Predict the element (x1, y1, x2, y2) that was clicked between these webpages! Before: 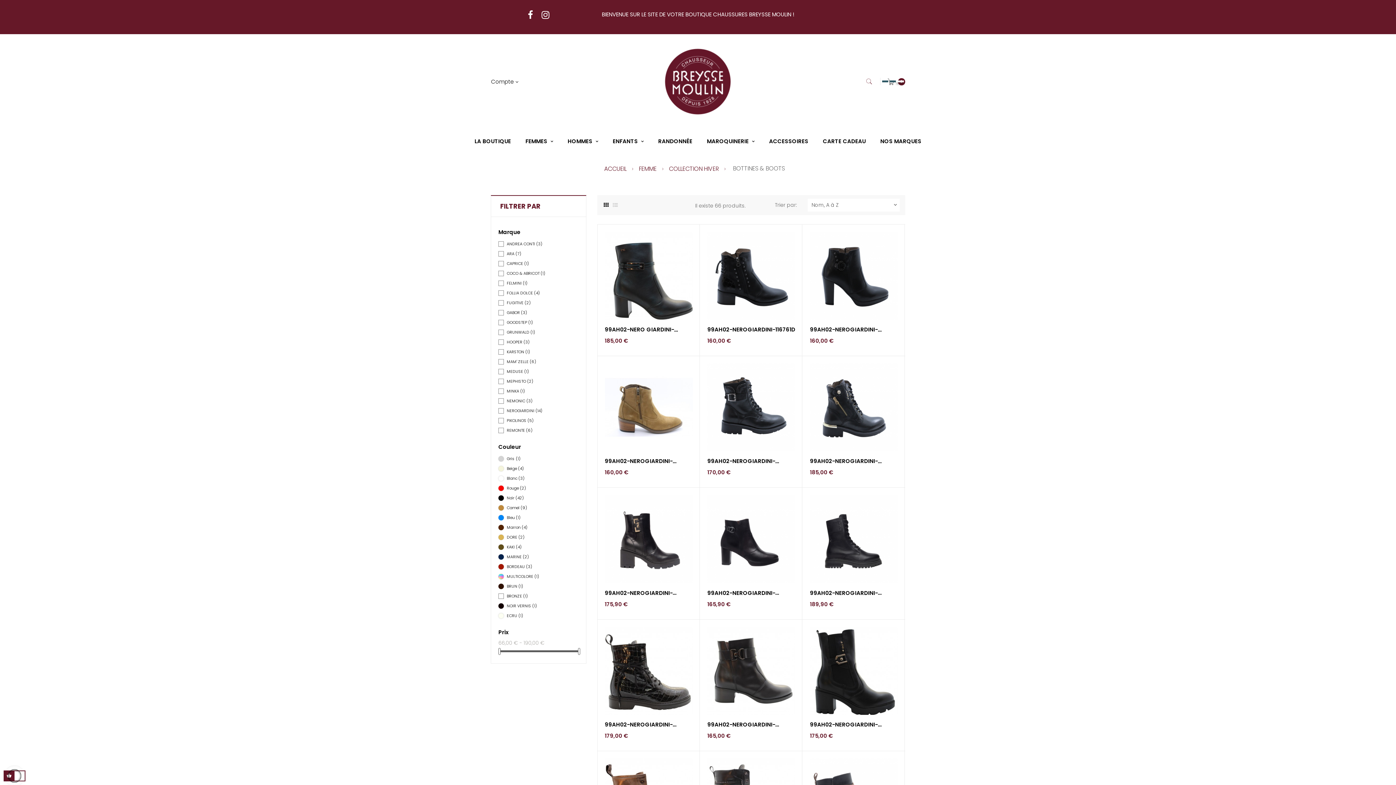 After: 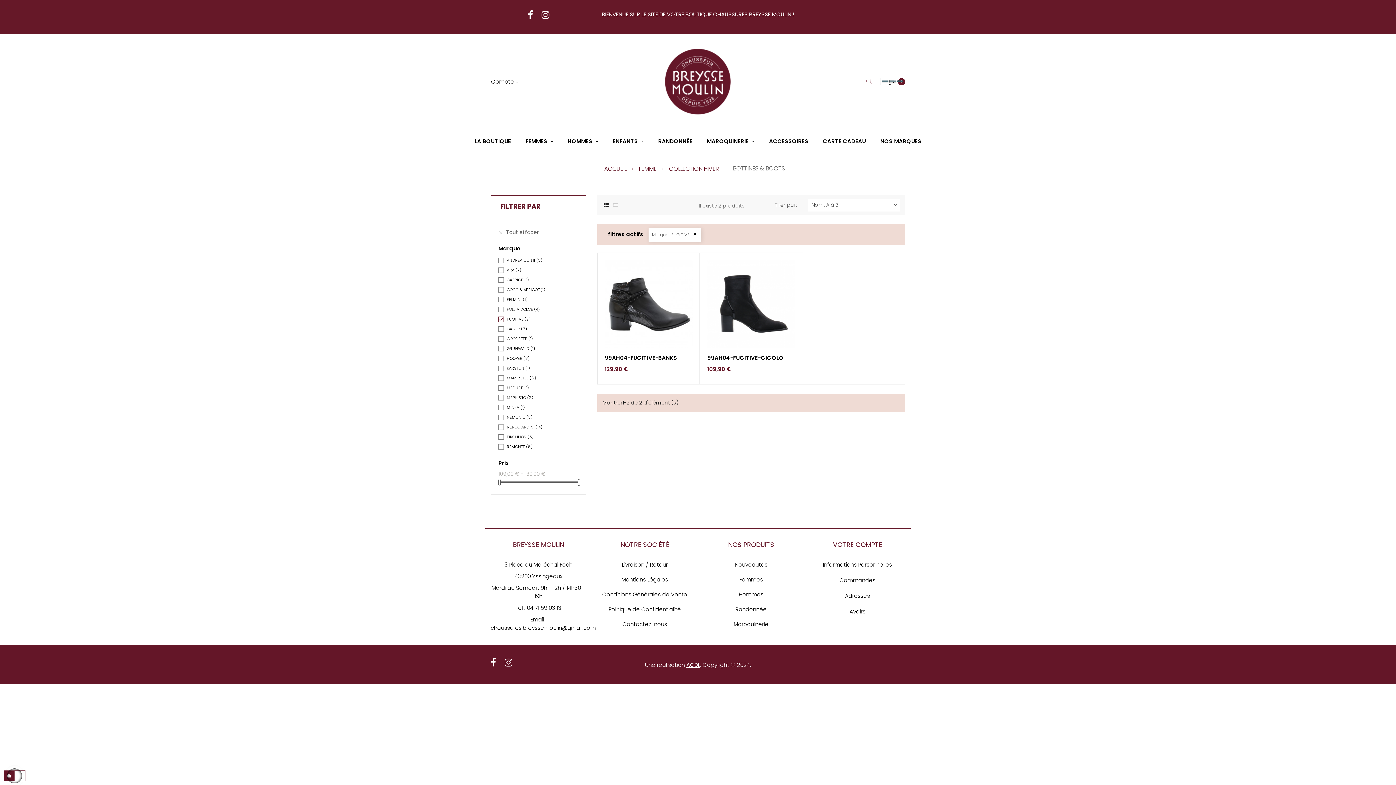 Action: label: FUGITIVE (2) bbox: (506, 300, 576, 306)